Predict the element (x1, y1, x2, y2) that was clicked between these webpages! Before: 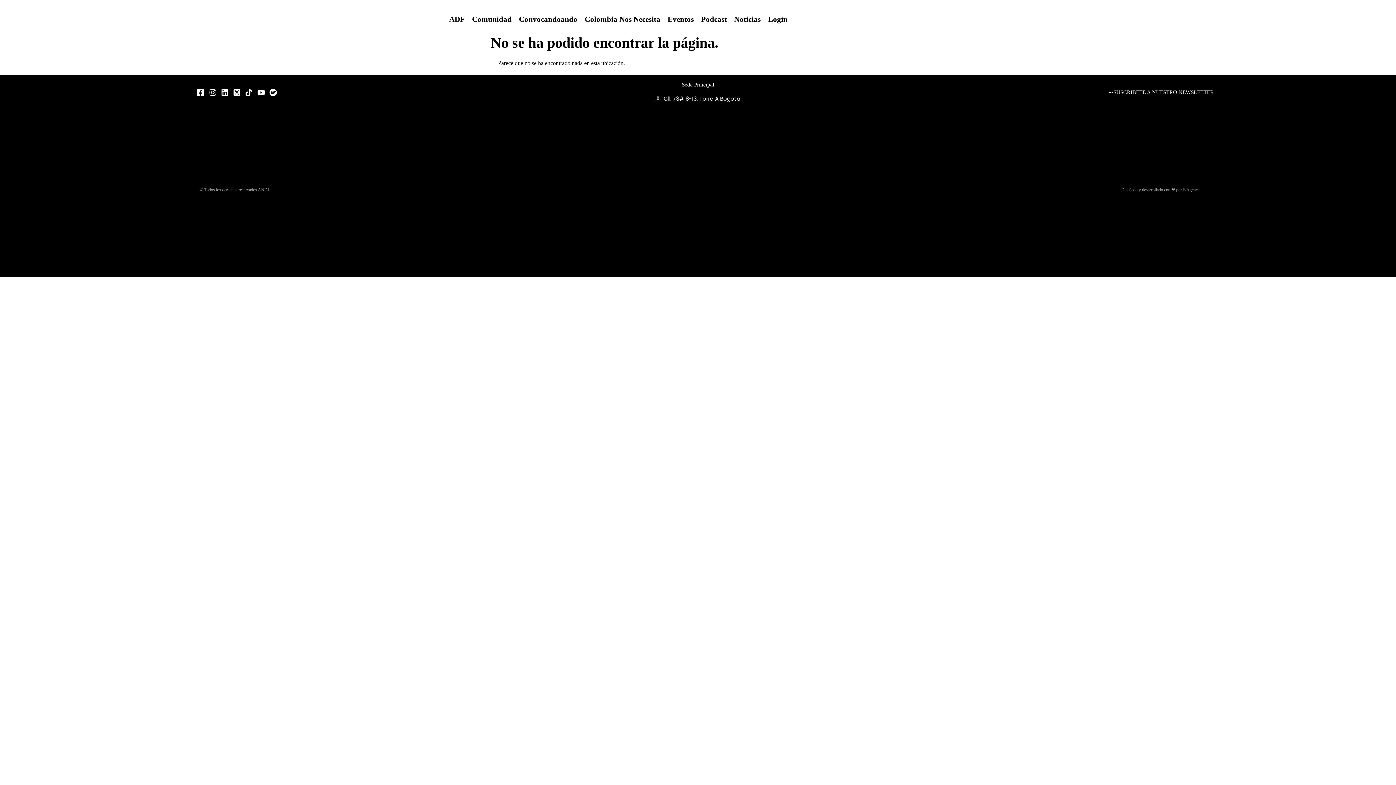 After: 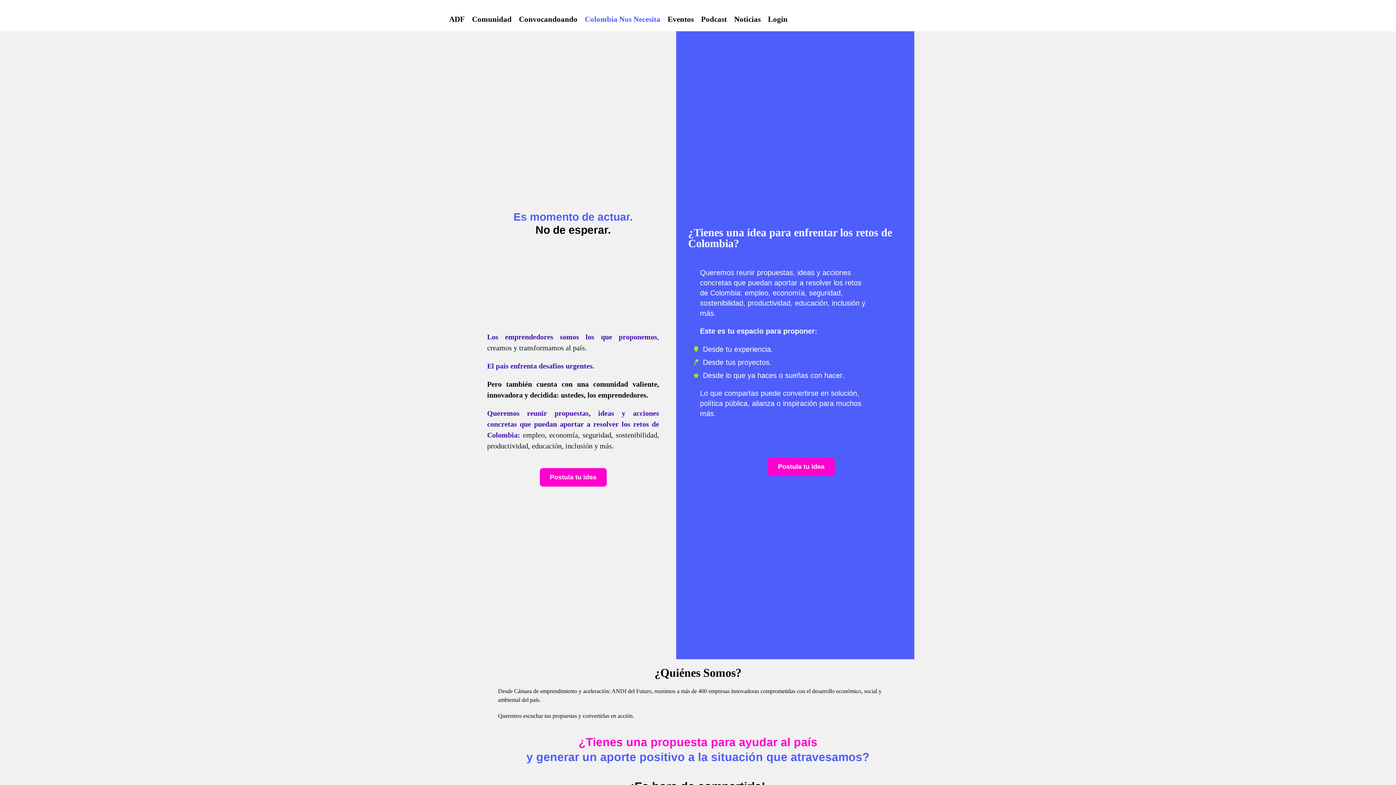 Action: label: Colombia Nos Necesita bbox: (581, 10, 664, 27)